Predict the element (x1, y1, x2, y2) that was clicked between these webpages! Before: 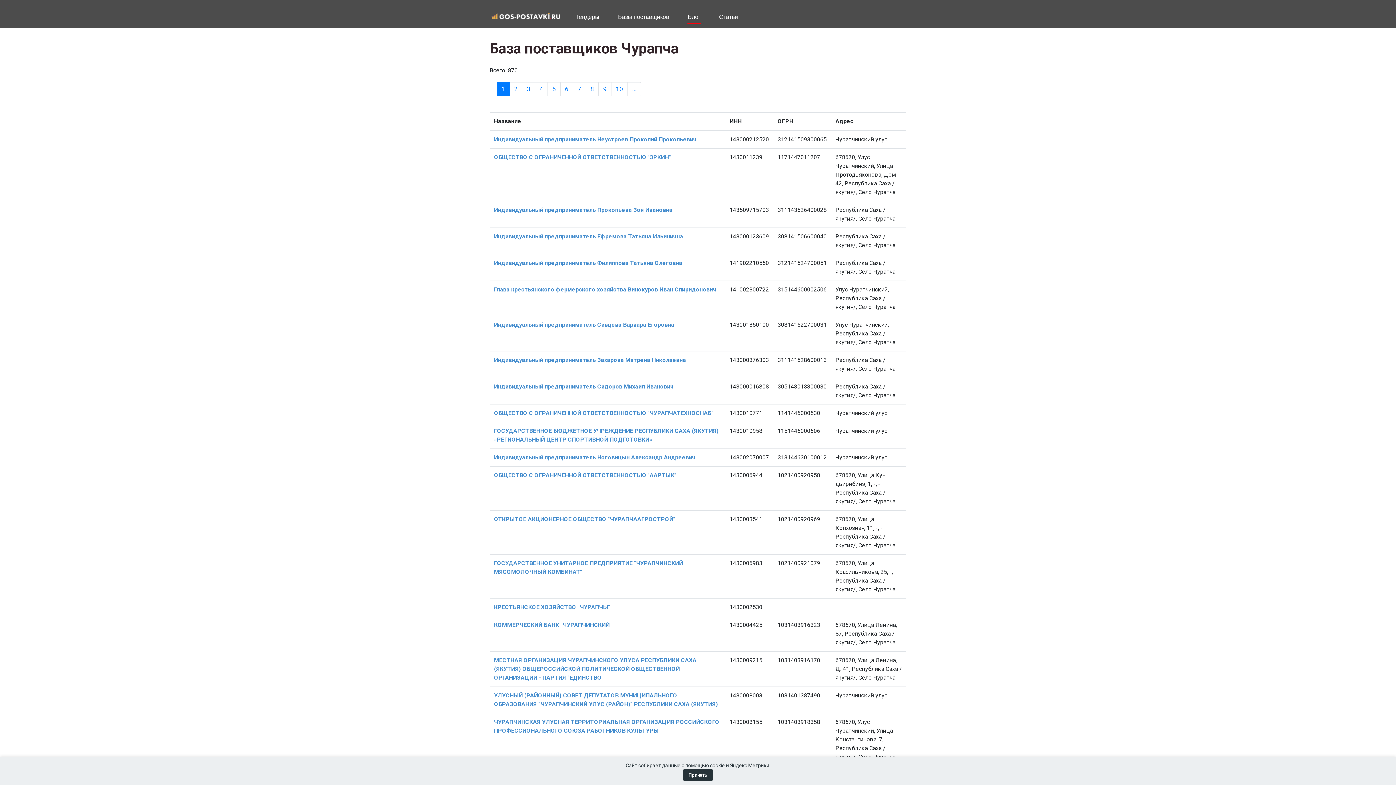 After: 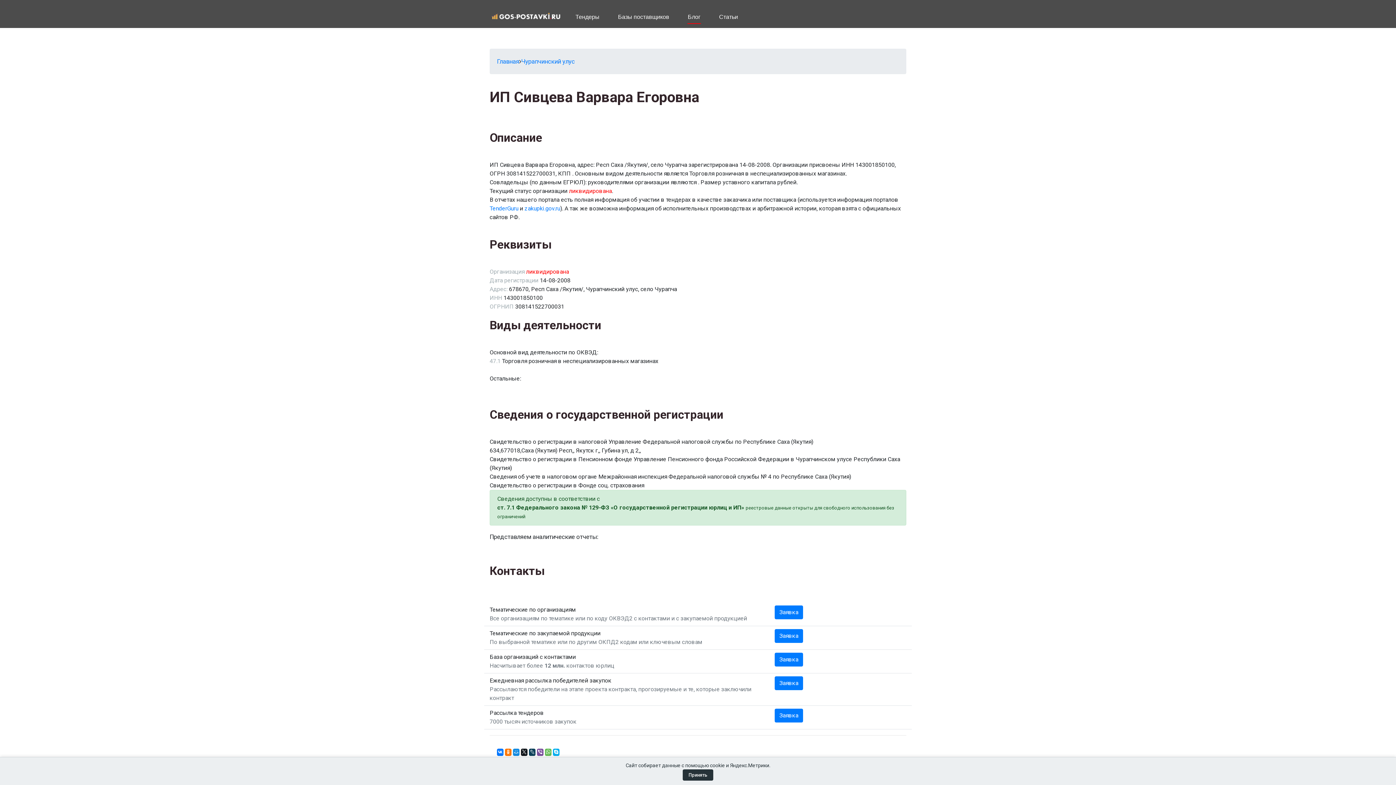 Action: bbox: (494, 321, 674, 328) label: Индивидуальный предприниматель Сивцева Варвара Егоровна